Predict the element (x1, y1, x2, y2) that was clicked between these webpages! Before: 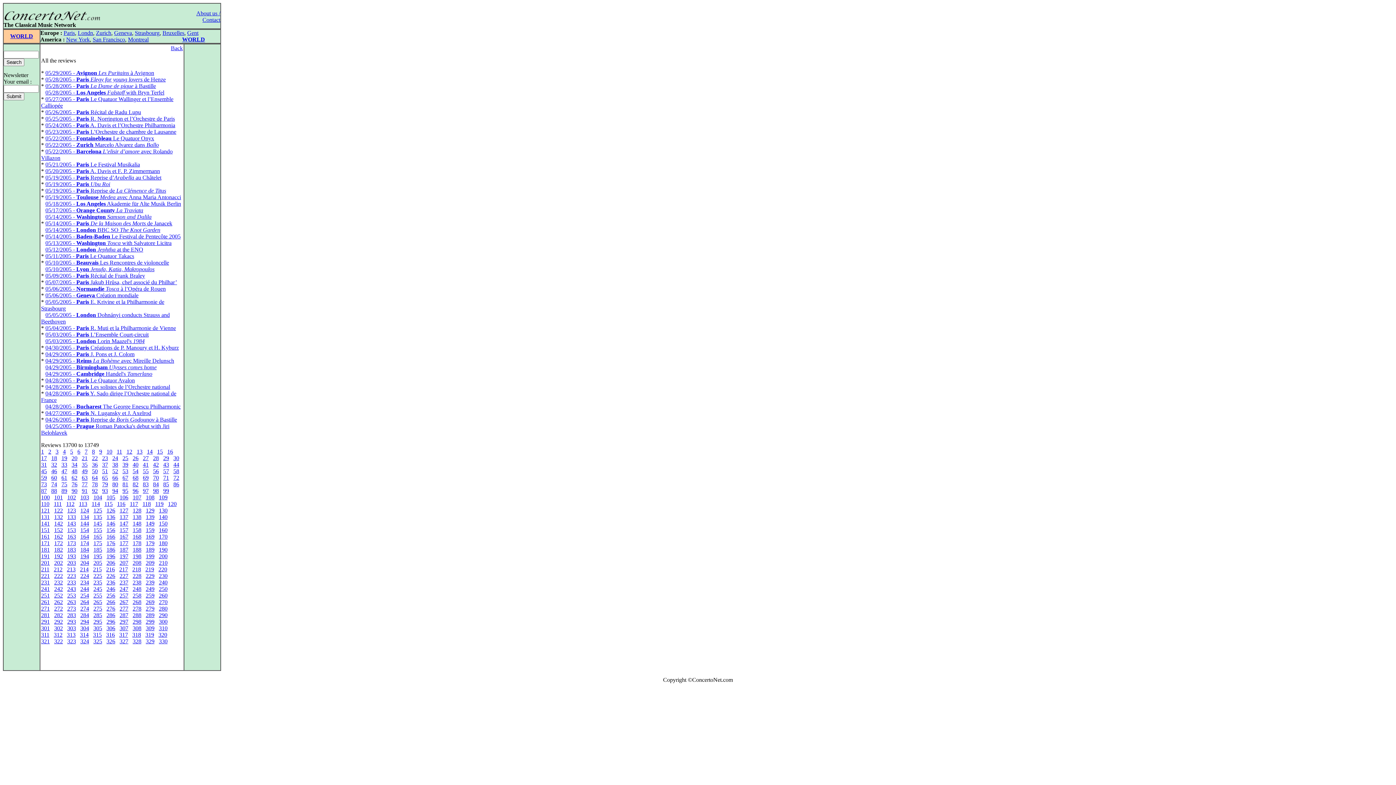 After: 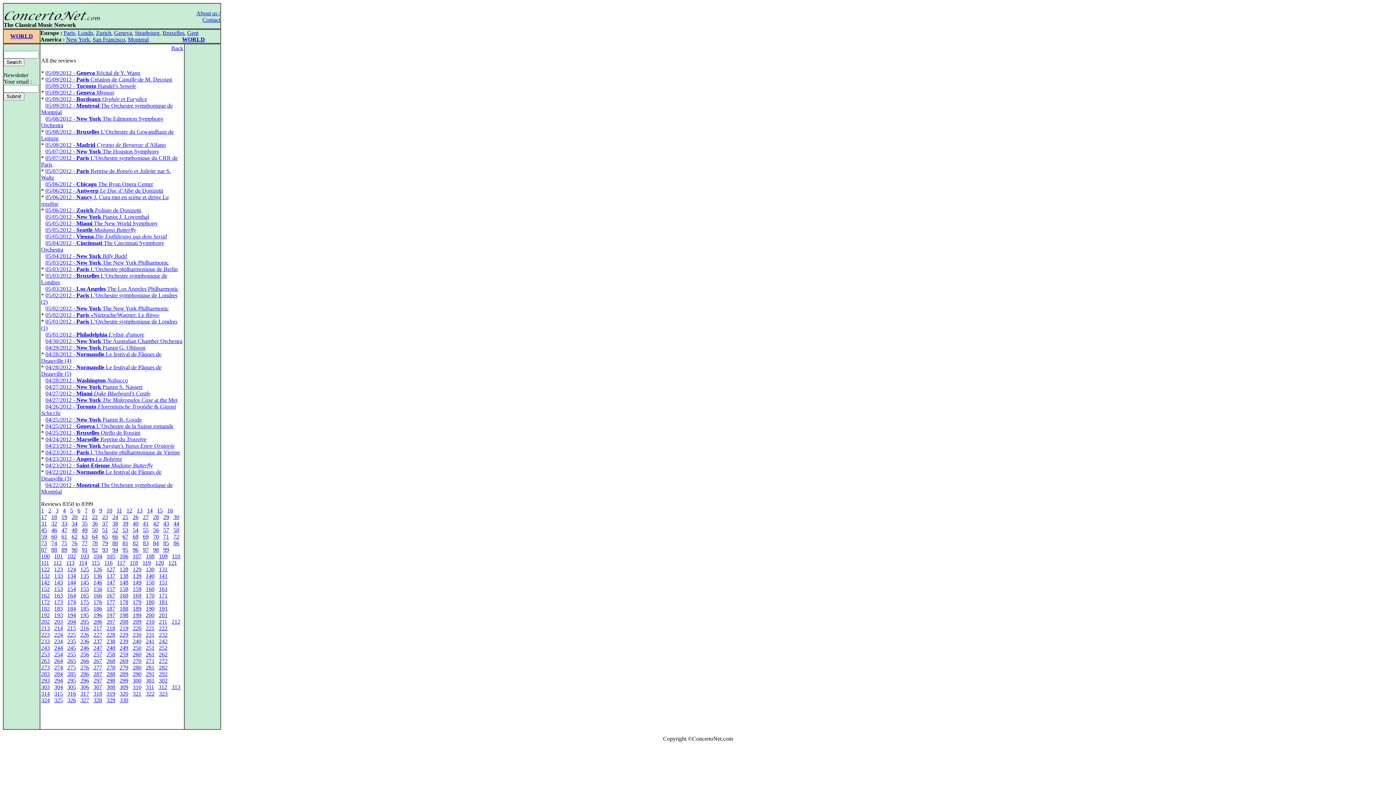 Action: label: 168 bbox: (132, 533, 141, 540)